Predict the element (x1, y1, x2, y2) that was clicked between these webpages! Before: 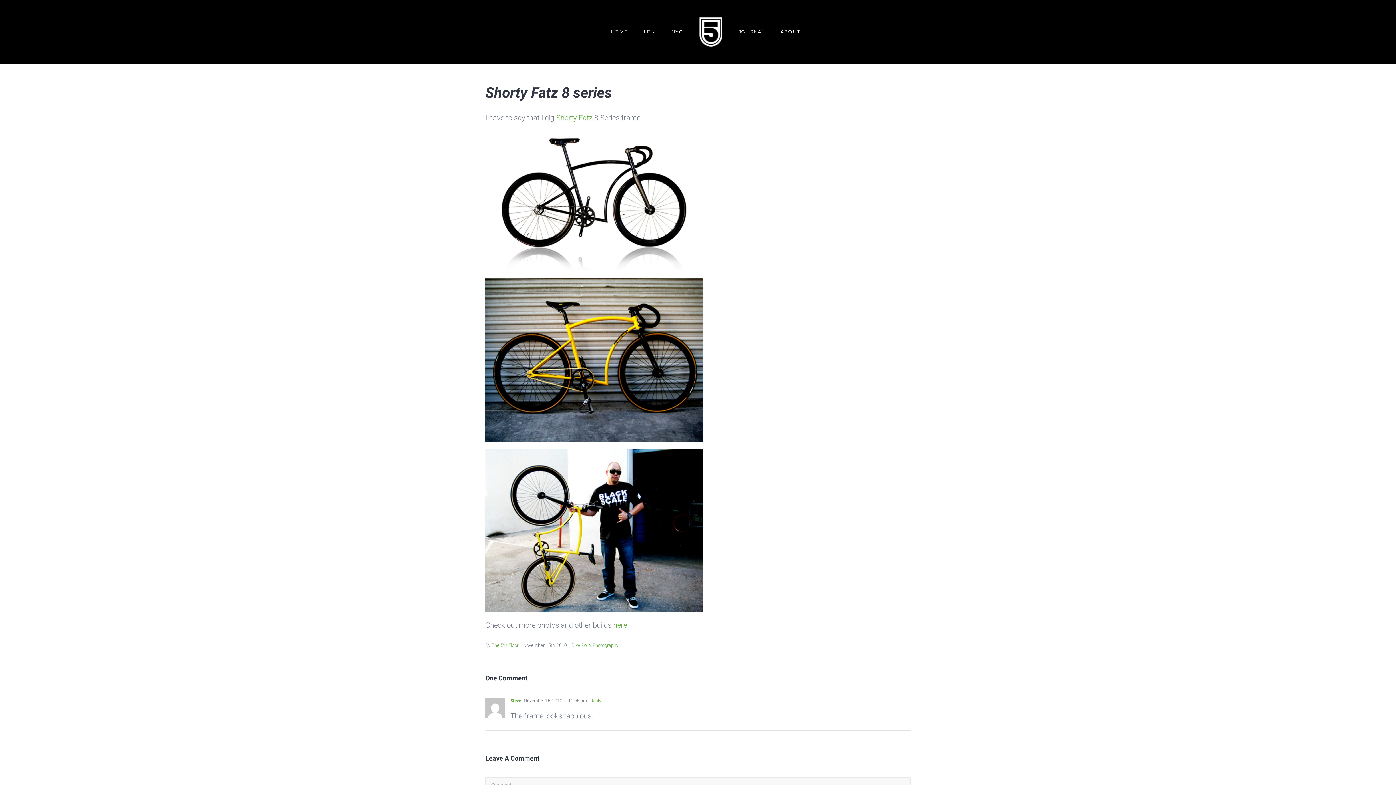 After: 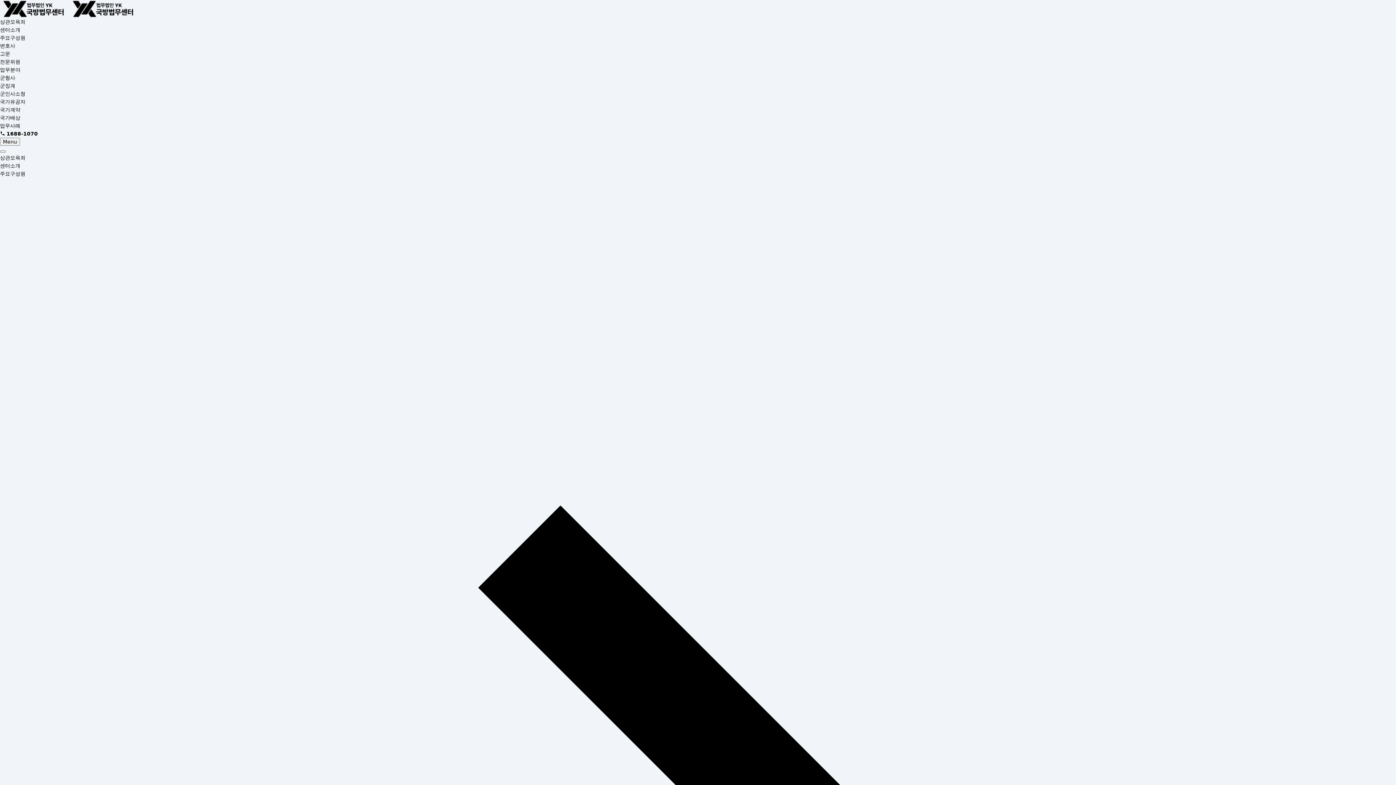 Action: bbox: (510, 698, 521, 703) label: Steve